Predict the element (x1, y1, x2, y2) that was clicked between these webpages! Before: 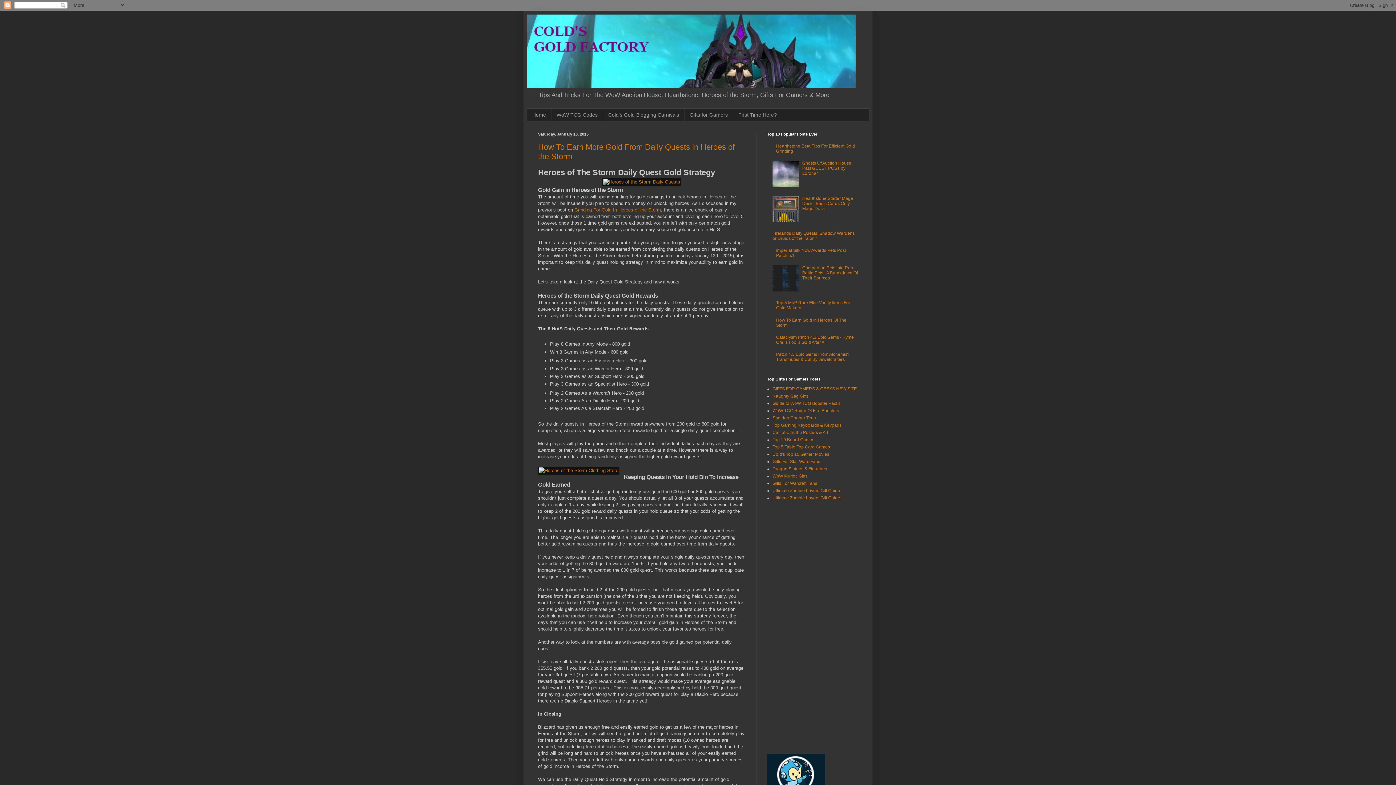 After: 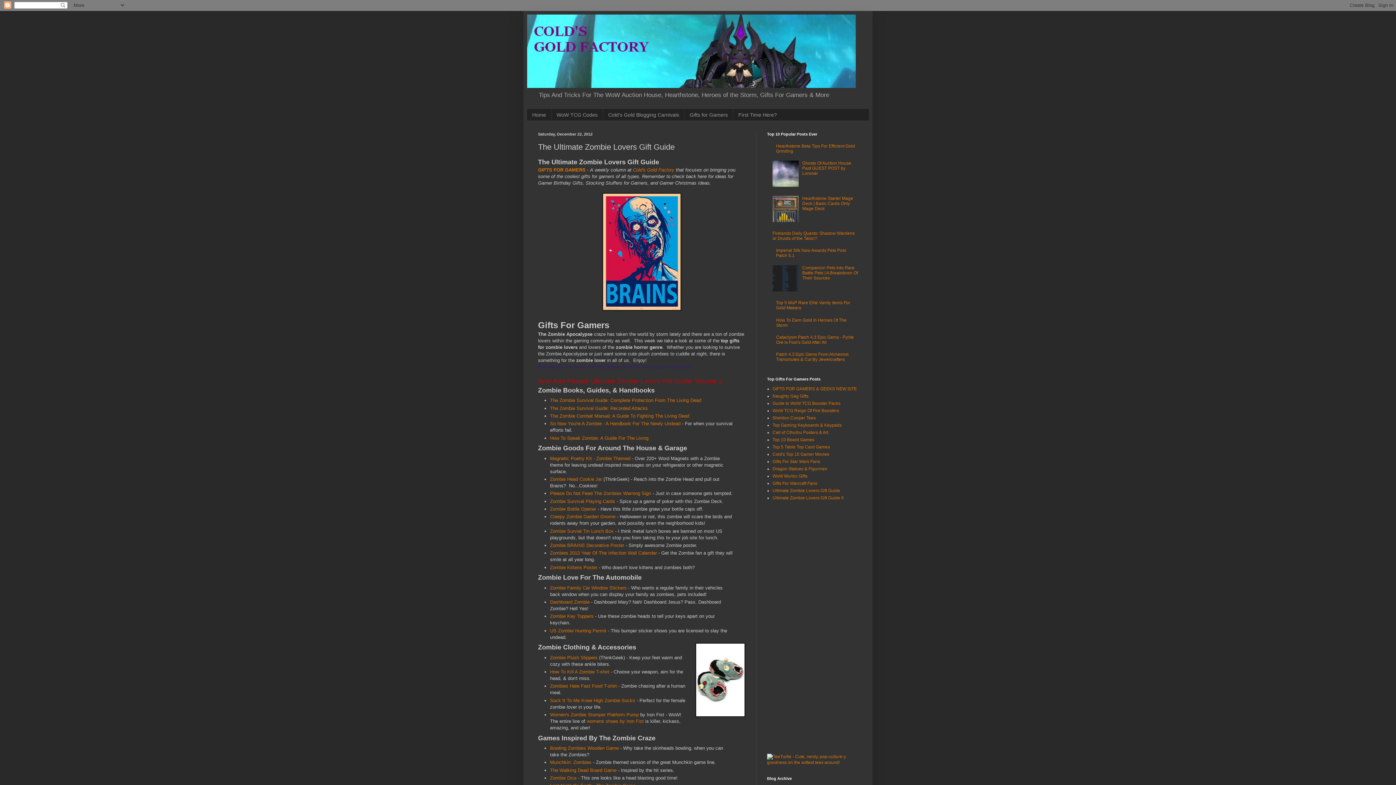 Action: label: Ultimate Zombie Lovers Gift Guide bbox: (772, 488, 840, 493)